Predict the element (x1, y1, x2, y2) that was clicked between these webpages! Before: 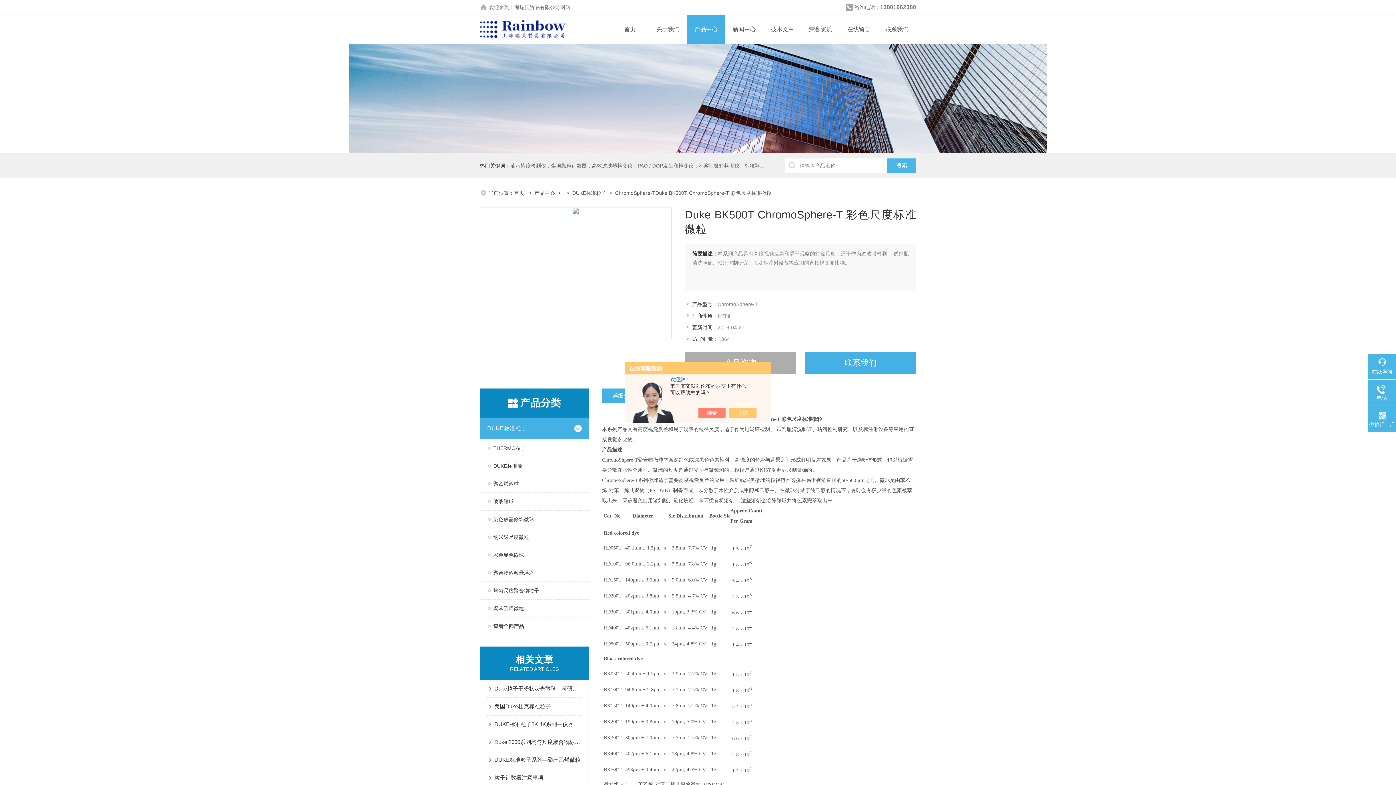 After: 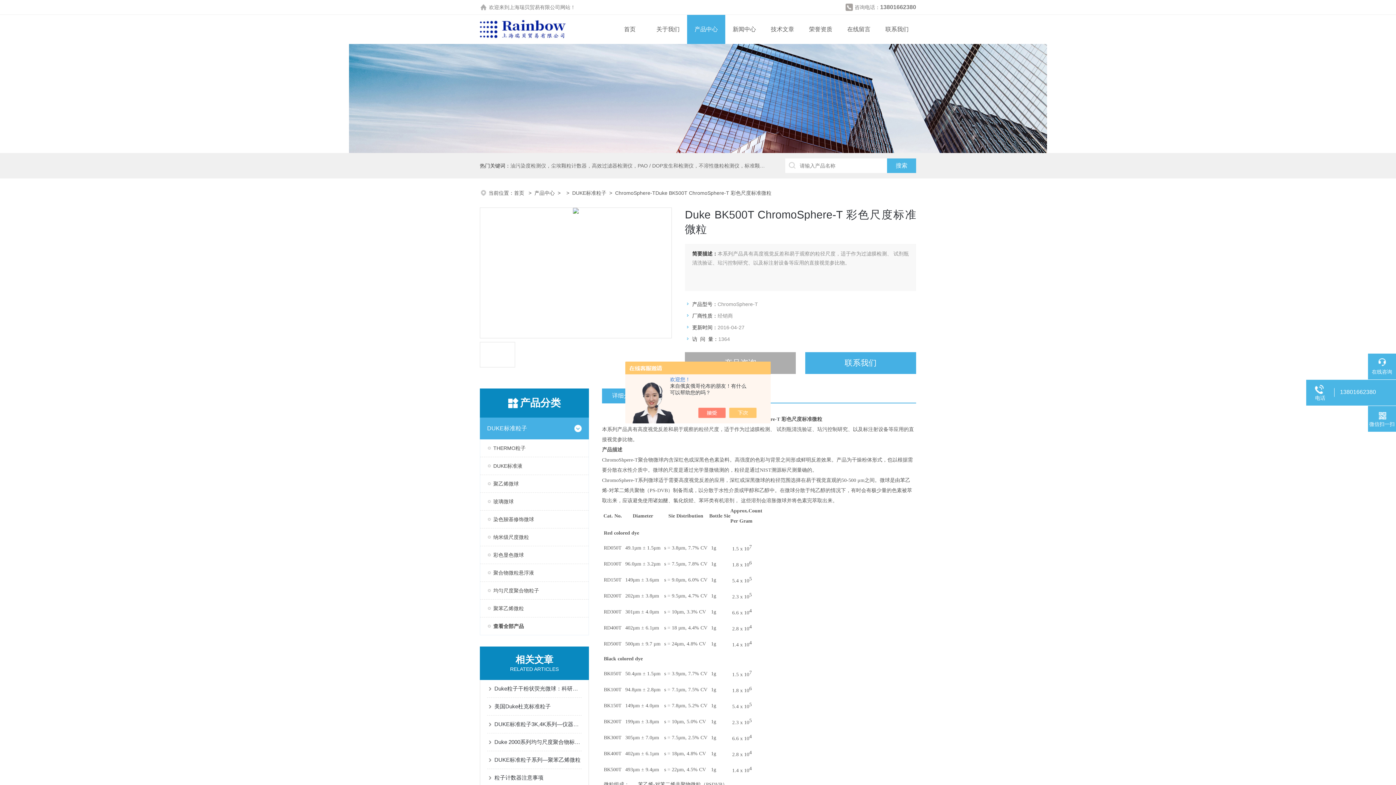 Action: bbox: (1368, 384, 1396, 401) label: 电话